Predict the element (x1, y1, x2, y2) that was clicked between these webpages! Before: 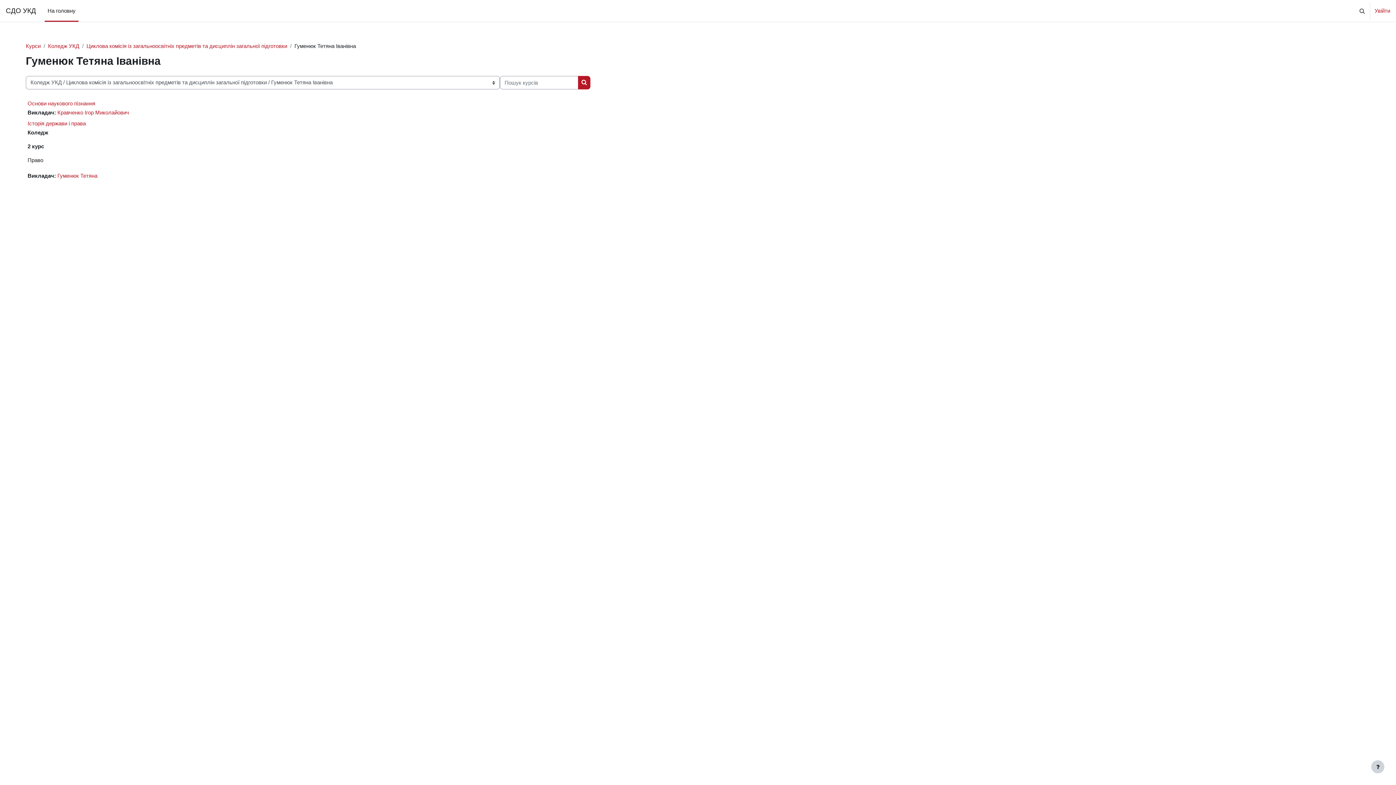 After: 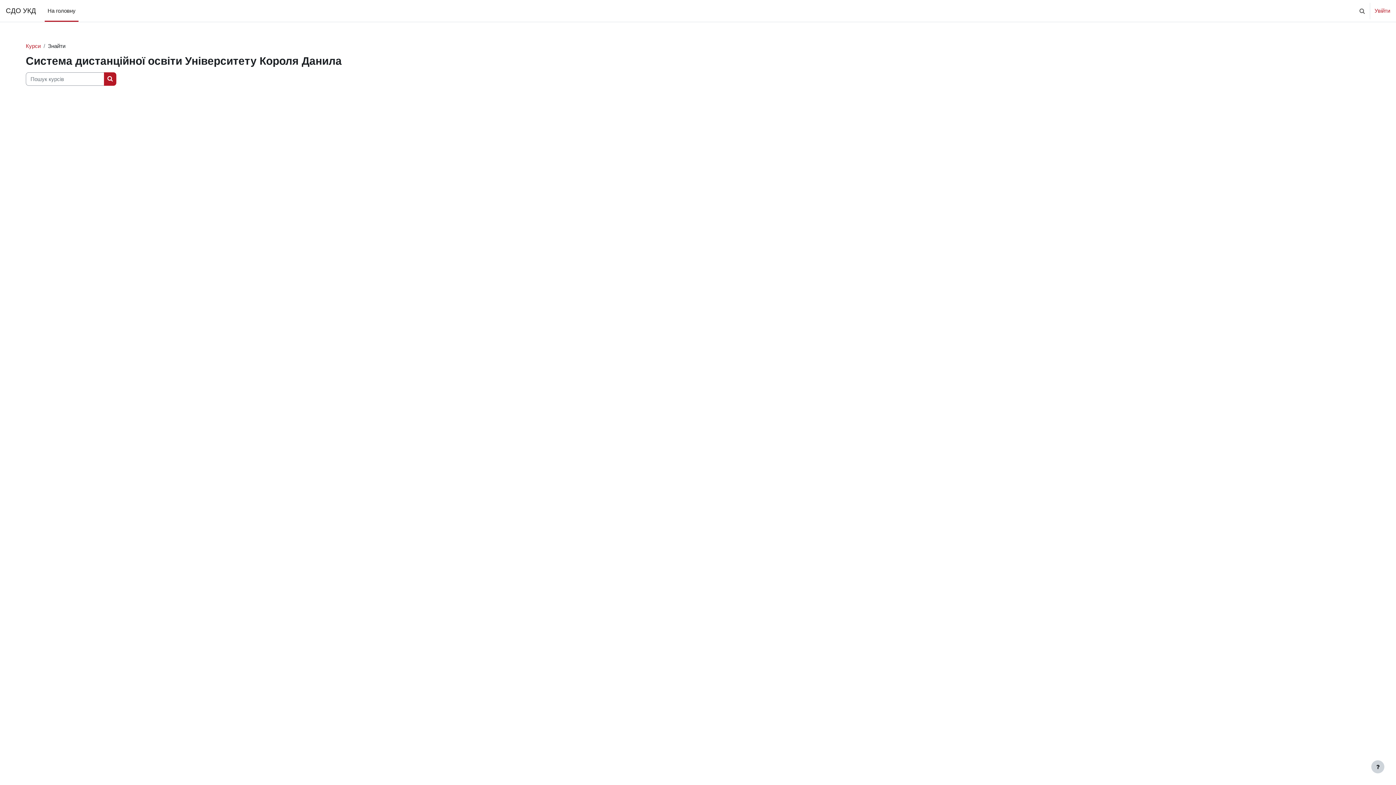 Action: bbox: (578, 76, 590, 89) label: Пошук курсів